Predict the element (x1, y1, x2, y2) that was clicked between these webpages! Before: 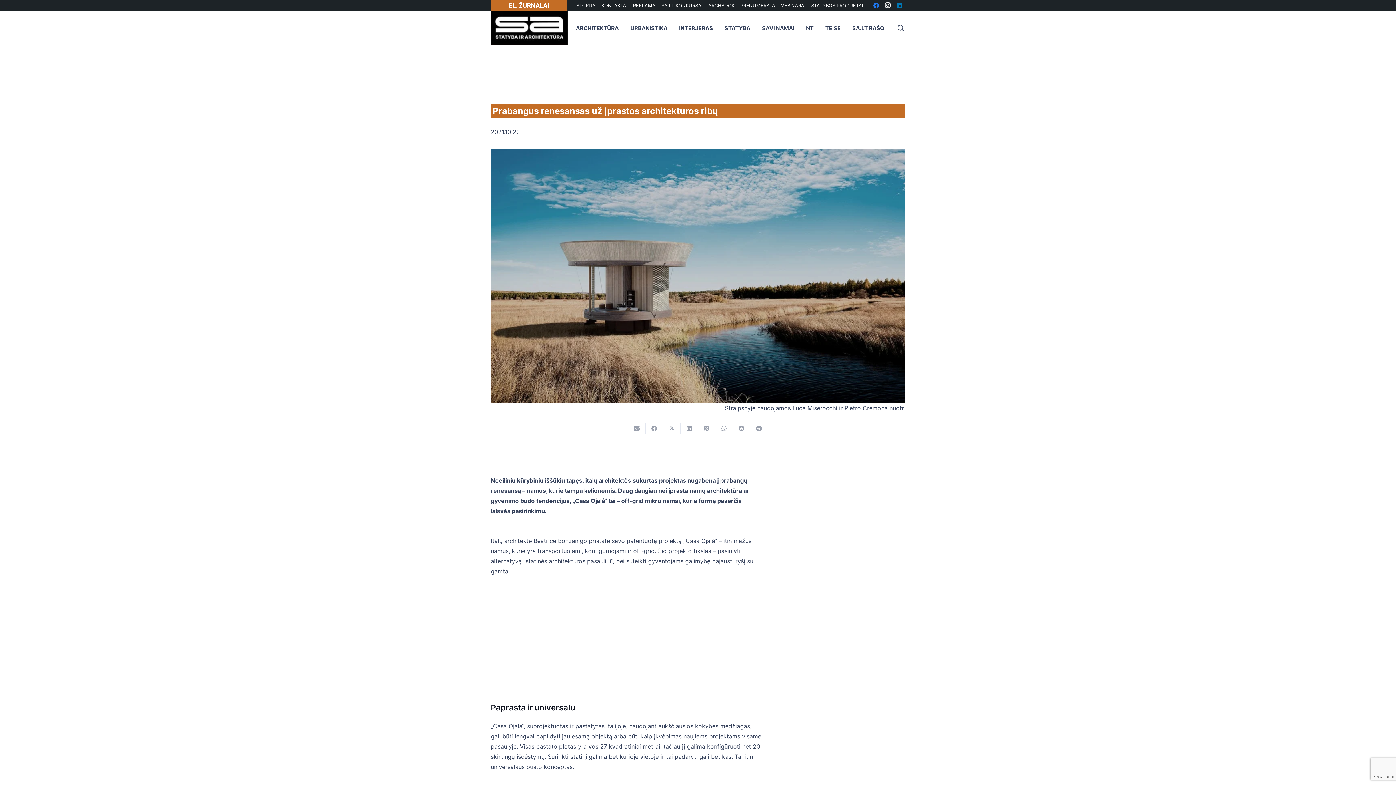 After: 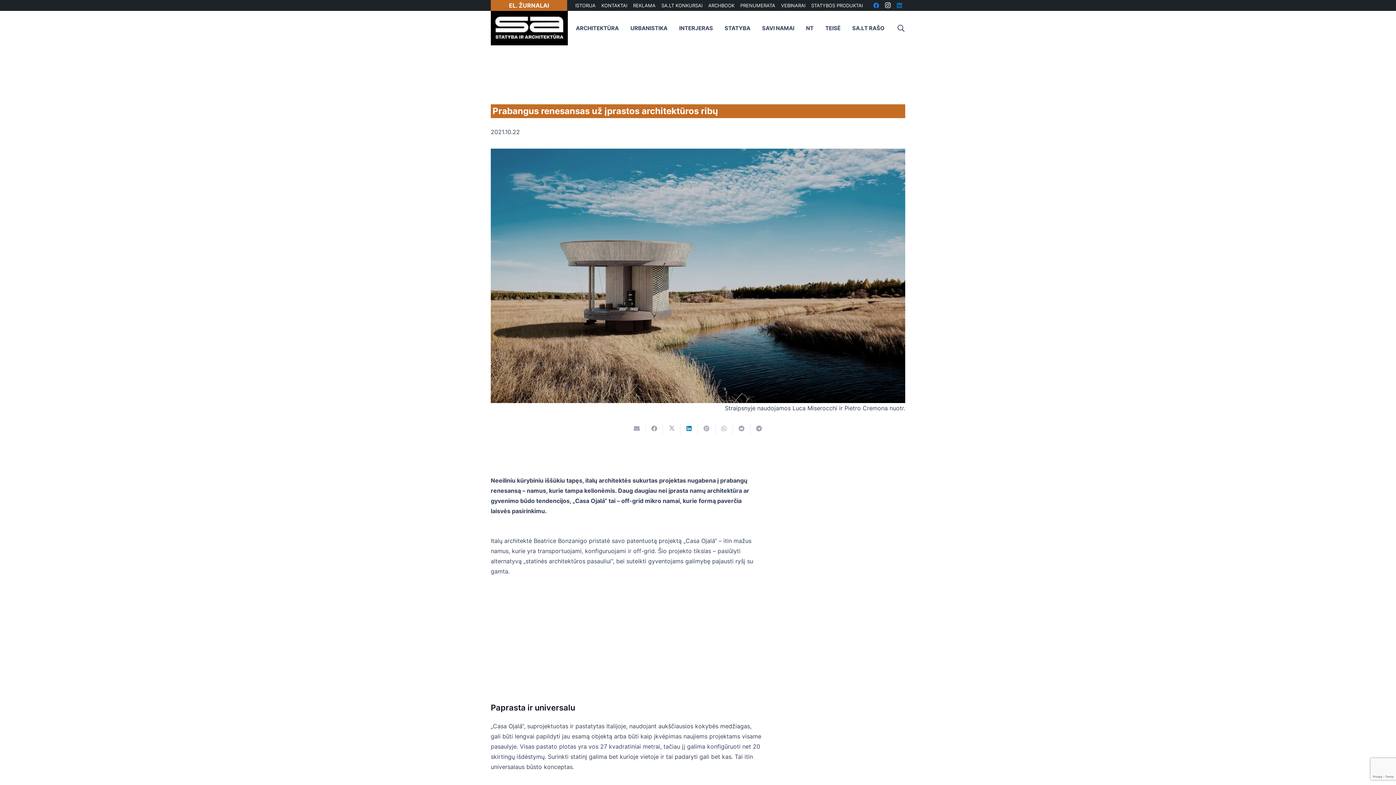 Action: label: Share this bbox: (680, 422, 698, 434)